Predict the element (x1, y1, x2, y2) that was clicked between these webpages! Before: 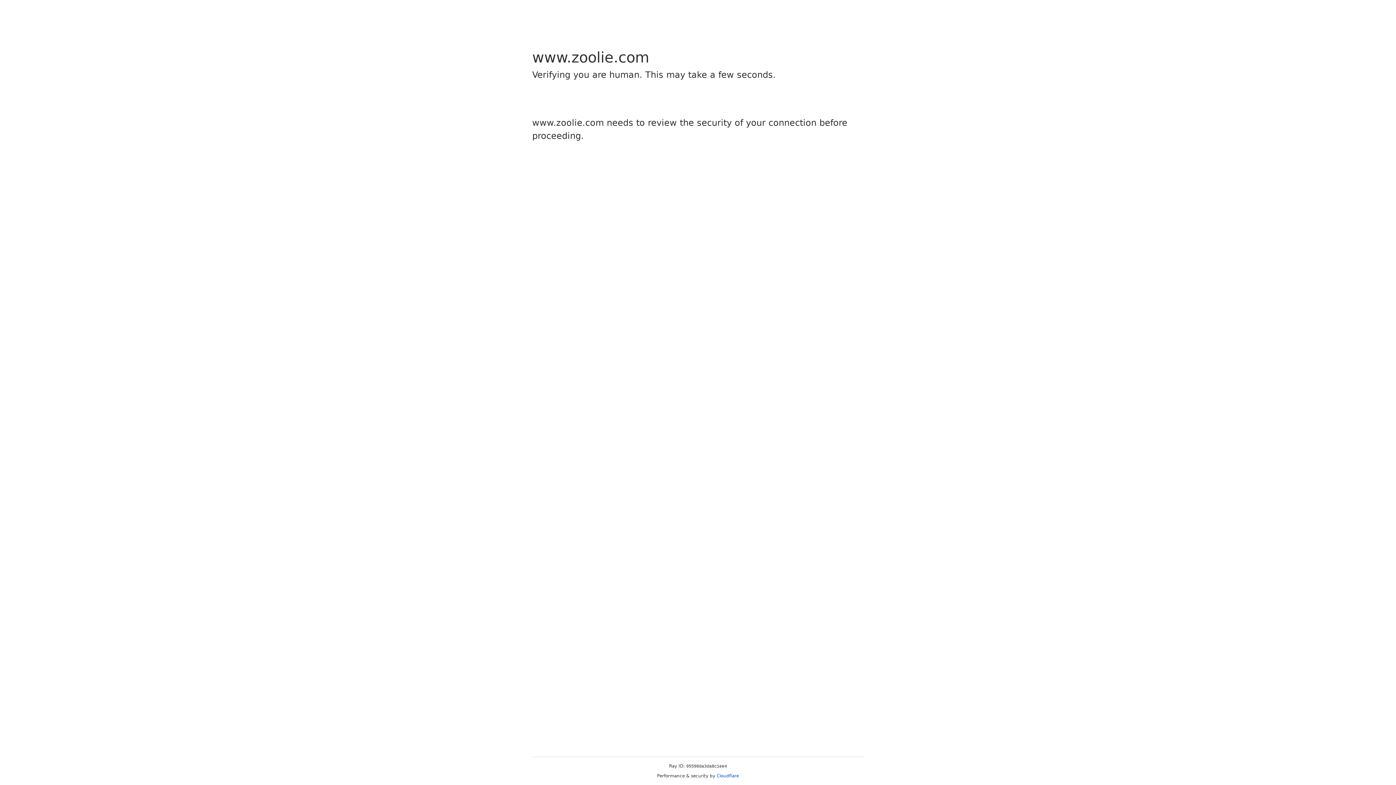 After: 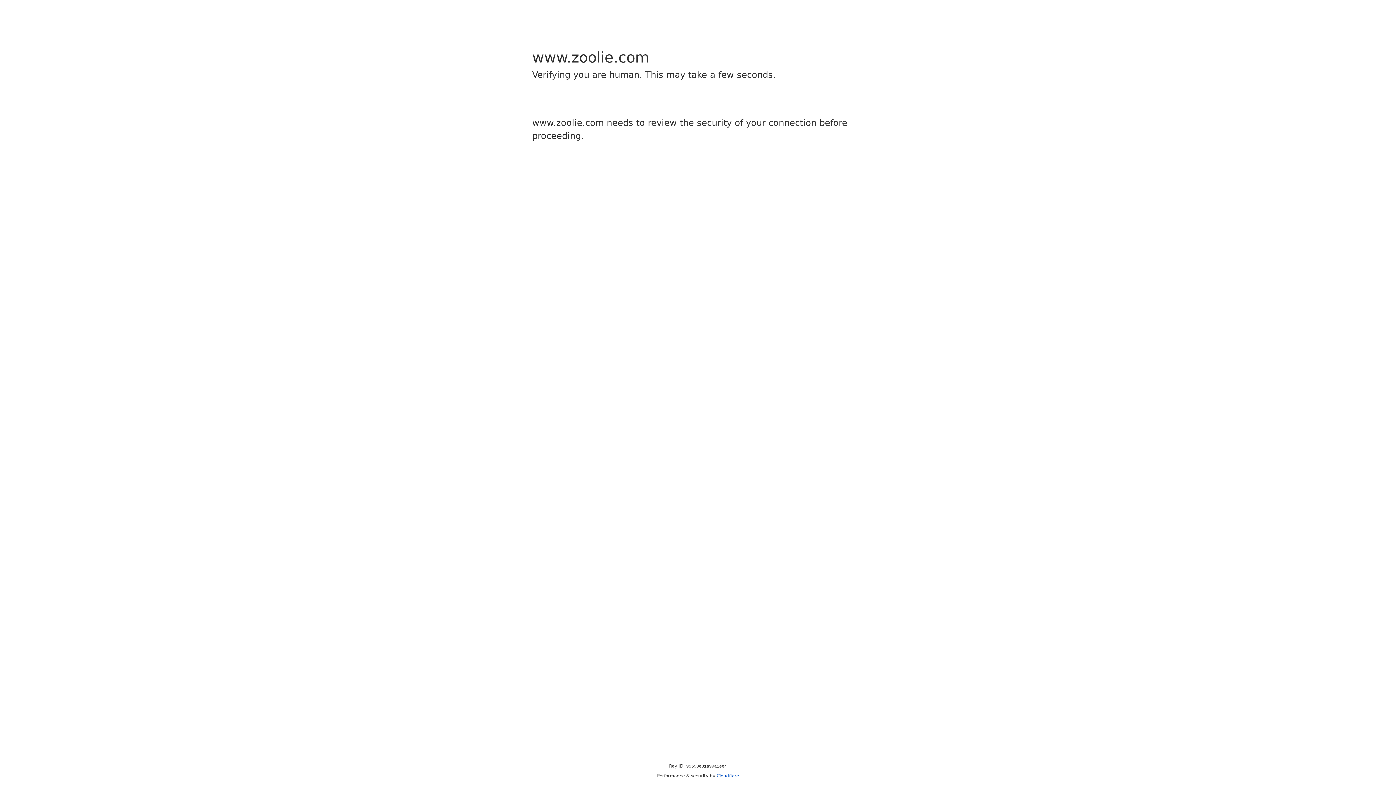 Action: bbox: (716, 773, 739, 778) label: Cloudflare